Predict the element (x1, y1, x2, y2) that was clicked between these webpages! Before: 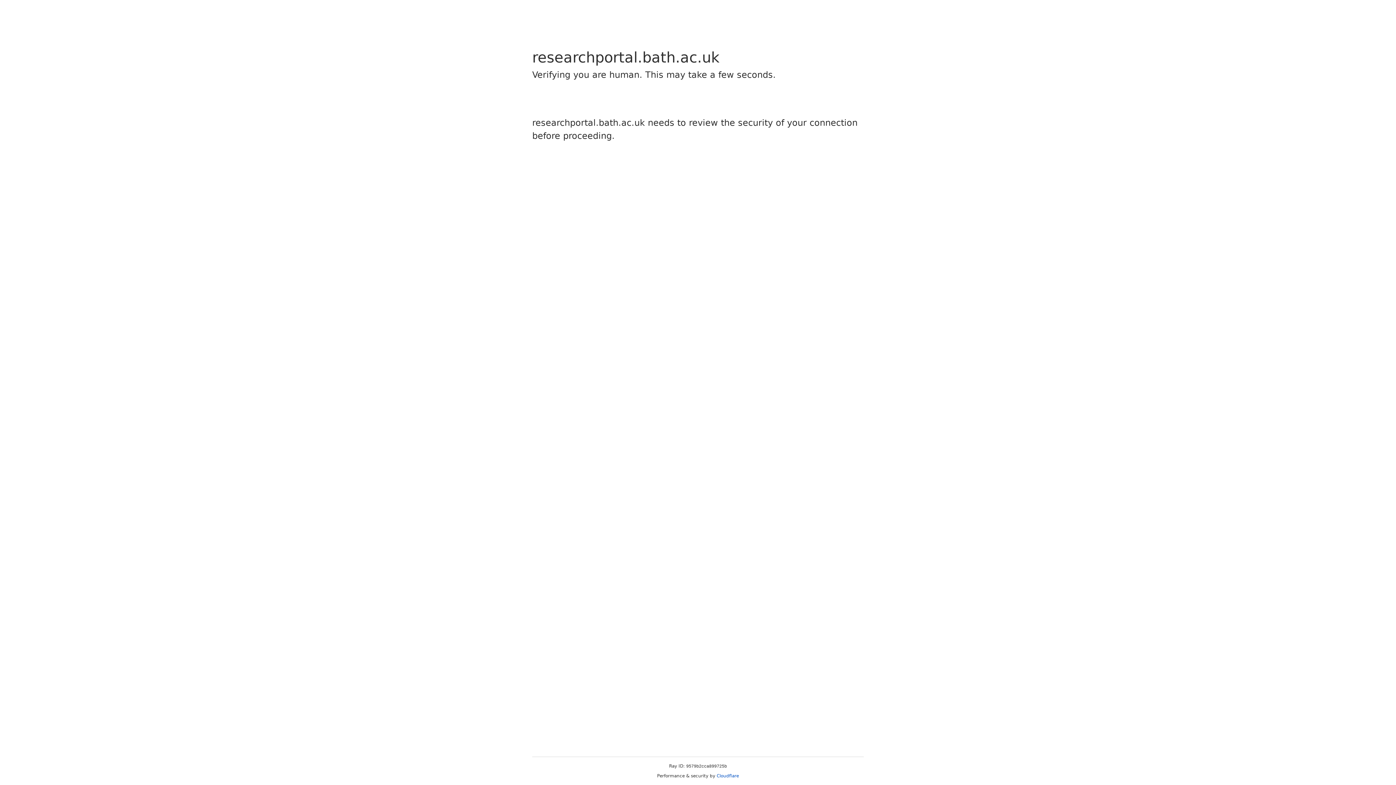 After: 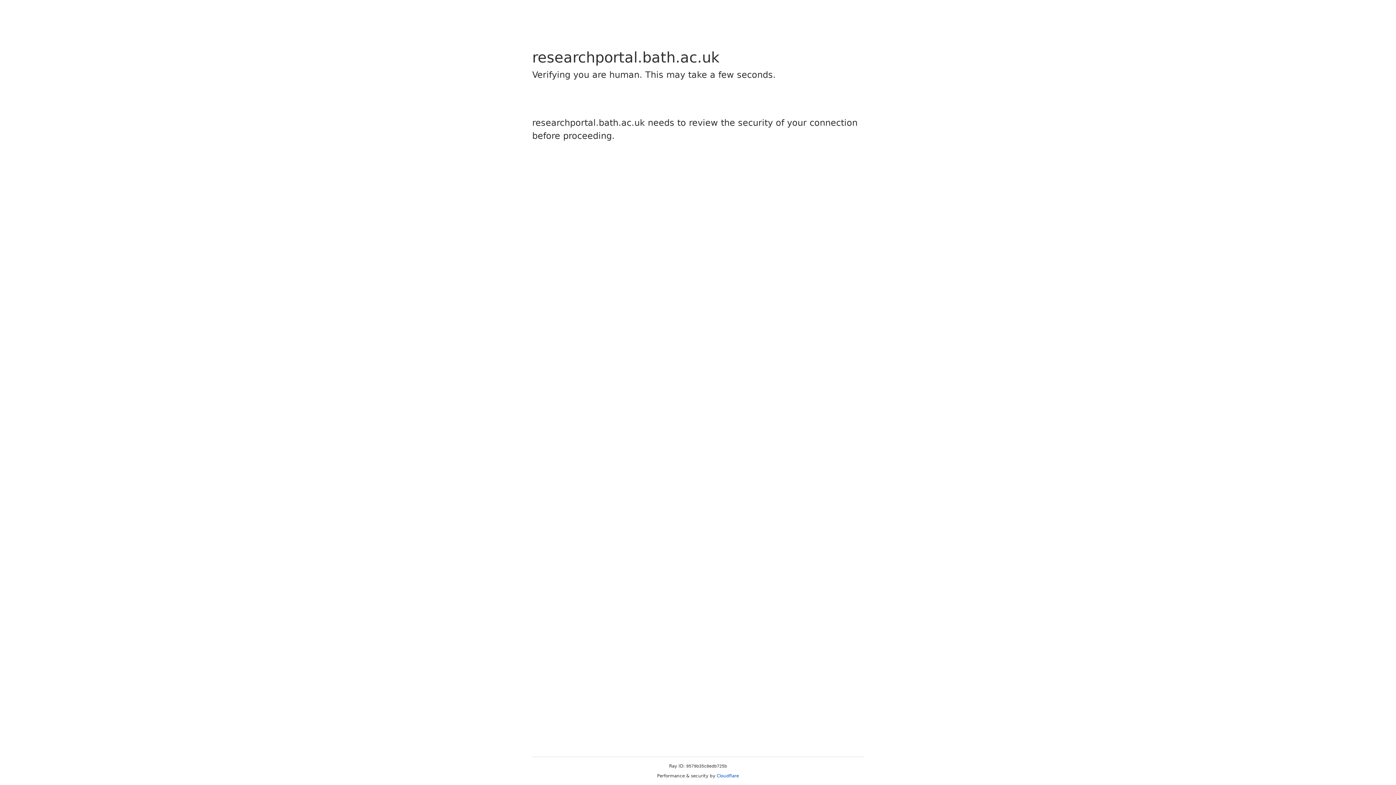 Action: label: Cloudflare bbox: (716, 773, 739, 778)